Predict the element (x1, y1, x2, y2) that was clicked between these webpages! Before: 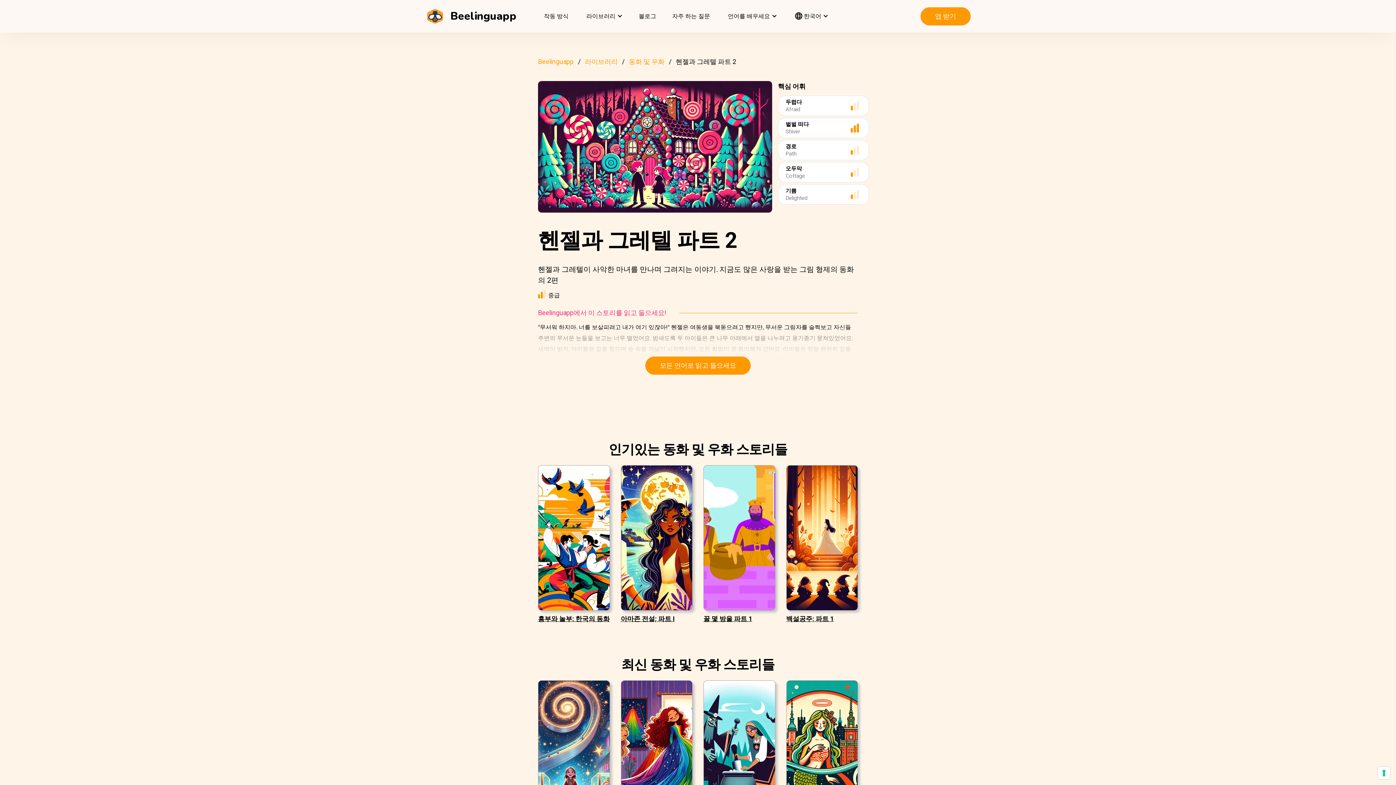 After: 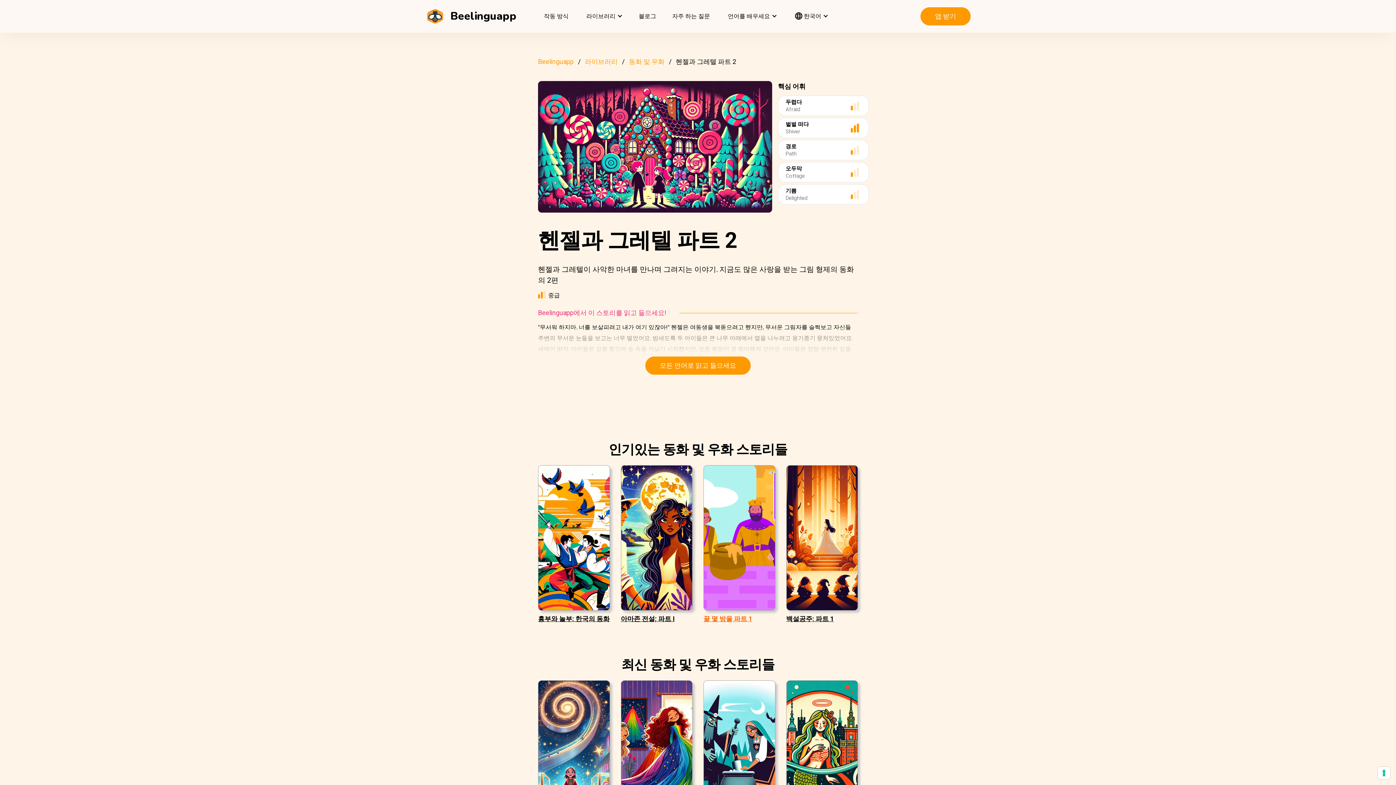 Action: label: 꿀 몇 방울 파트 1 bbox: (703, 533, 775, 646)